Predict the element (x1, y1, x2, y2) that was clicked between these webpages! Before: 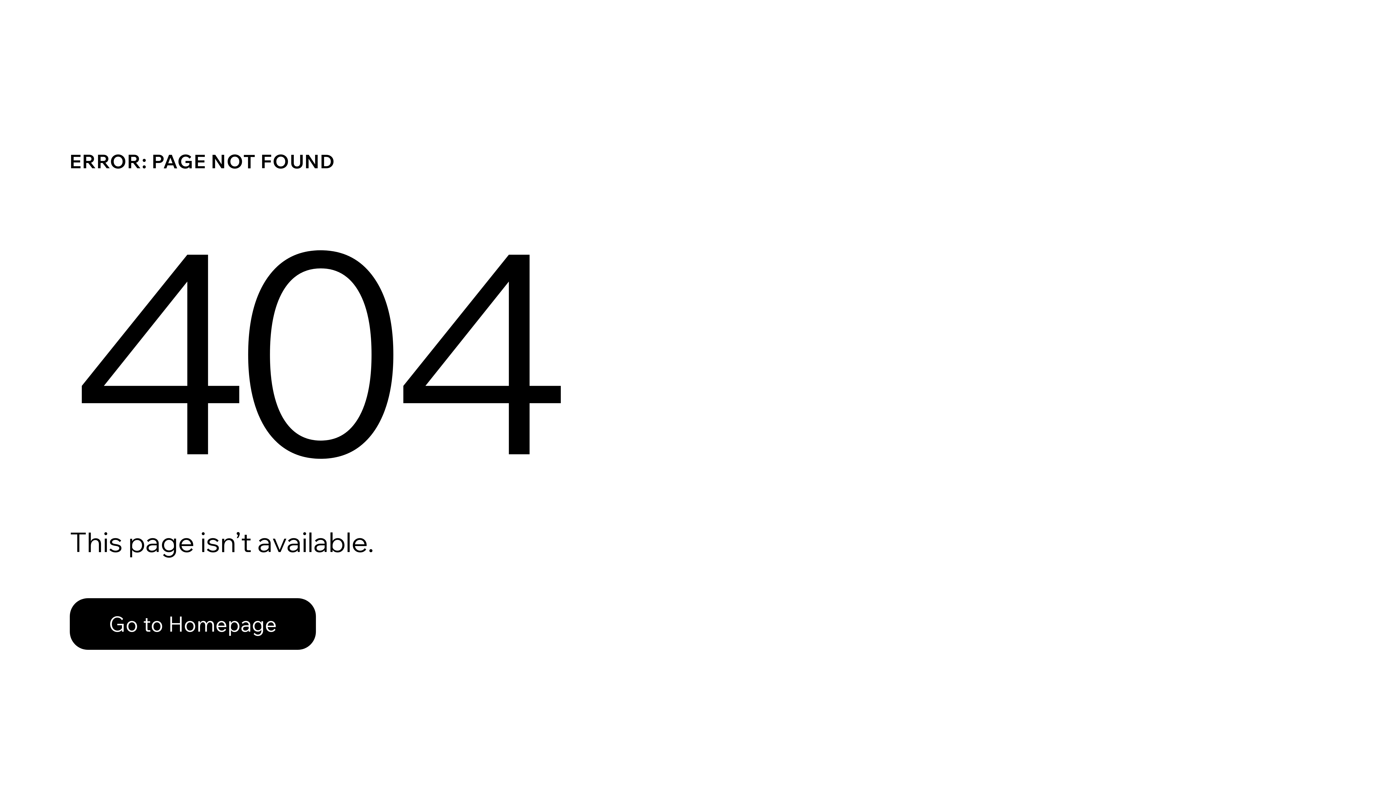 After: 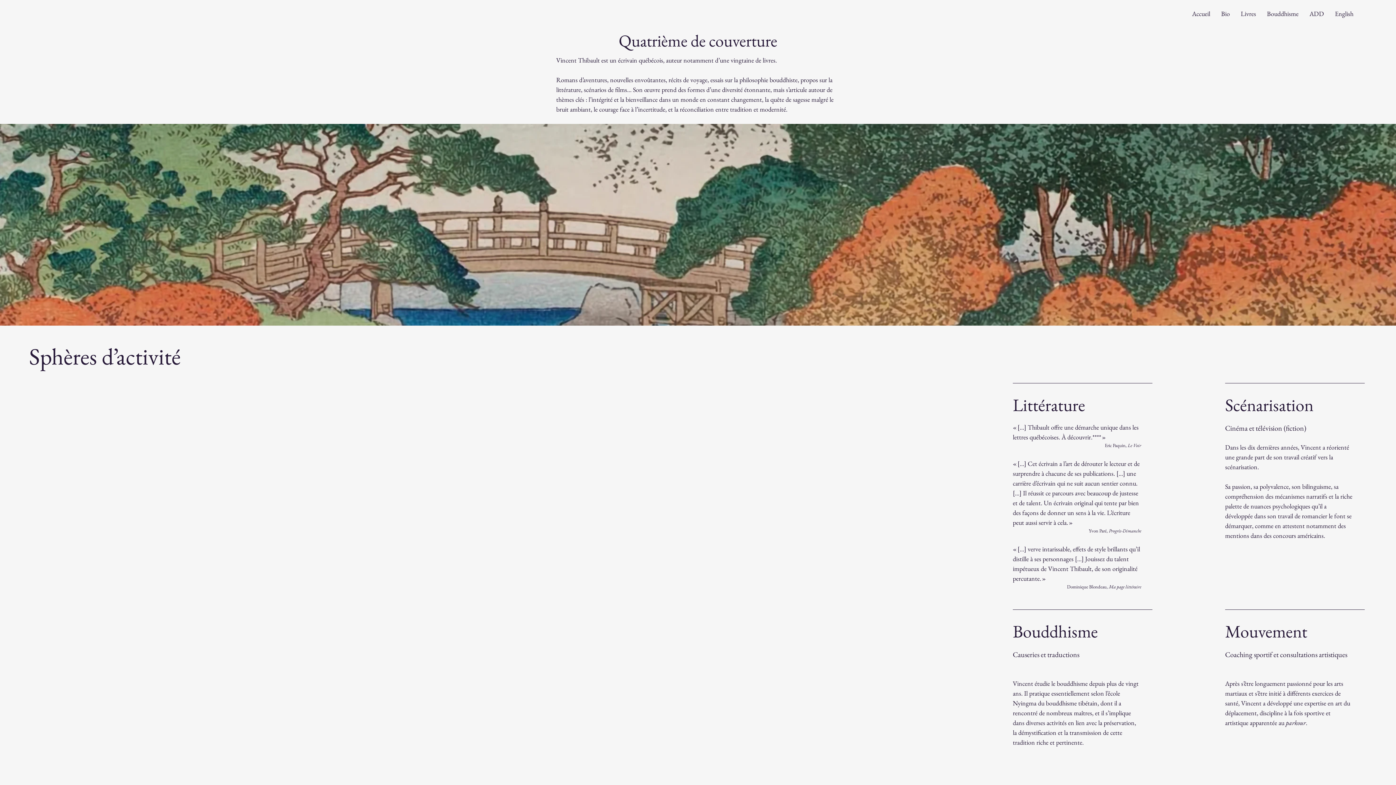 Action: label: Go to Homepage bbox: (69, 582, 768, 659)